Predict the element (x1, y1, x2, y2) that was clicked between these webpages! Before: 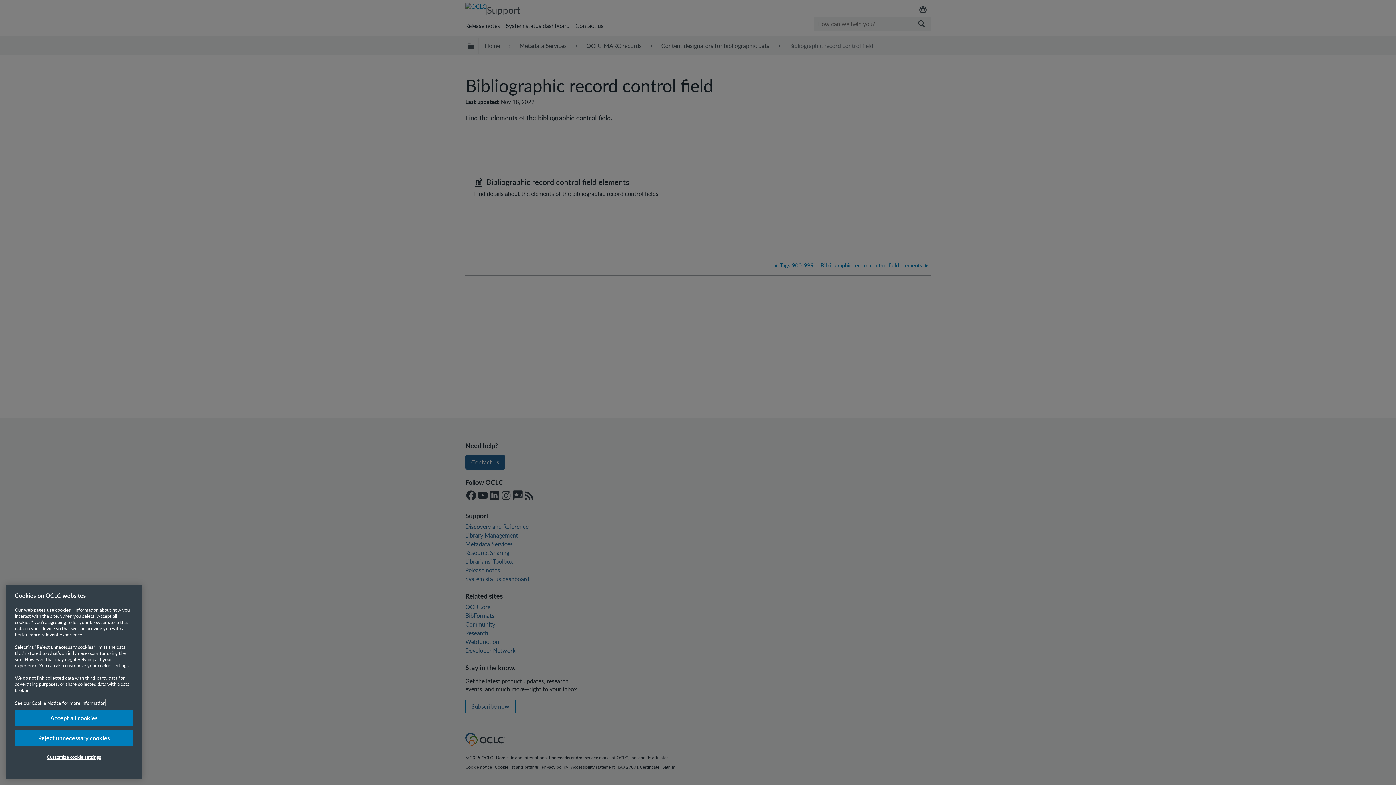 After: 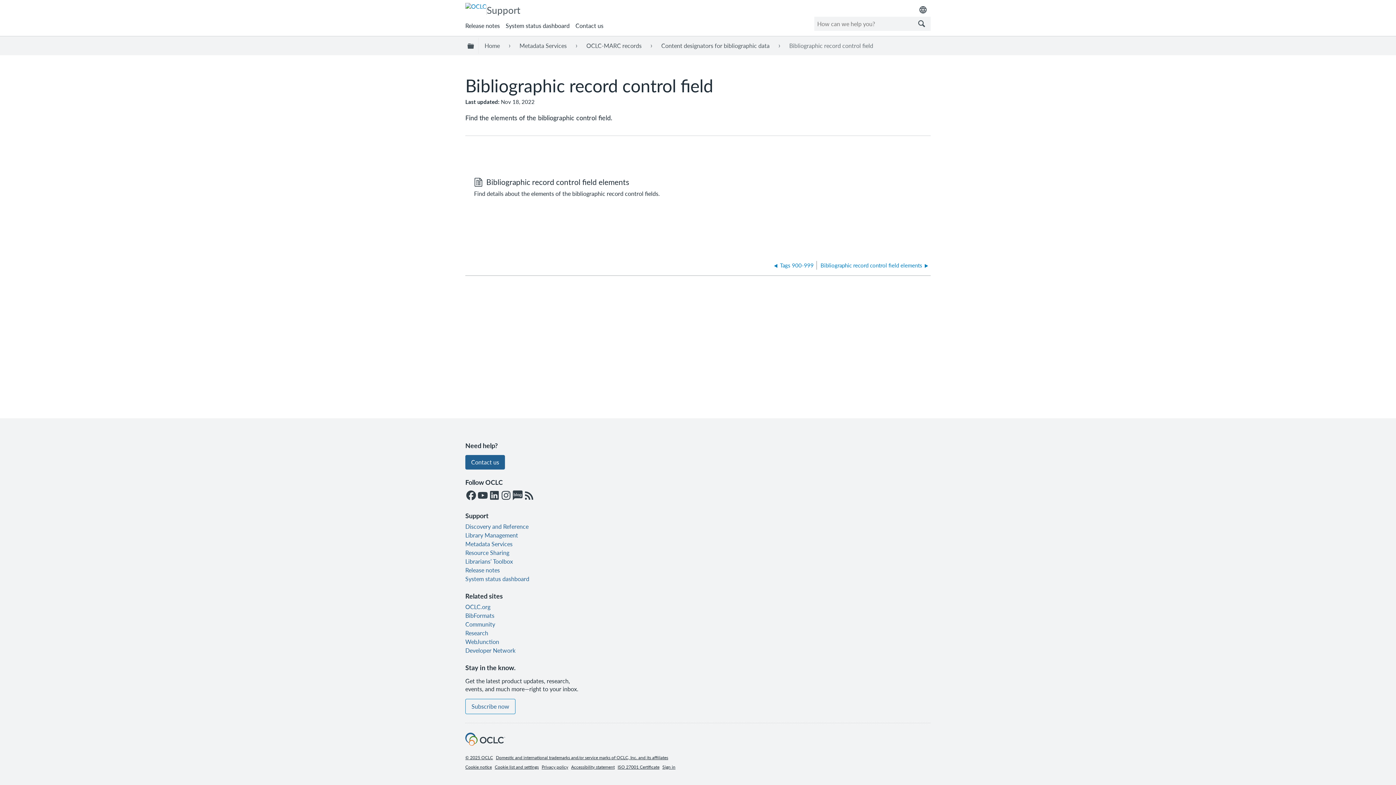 Action: bbox: (14, 730, 133, 746) label: Reject unnecessary cookies